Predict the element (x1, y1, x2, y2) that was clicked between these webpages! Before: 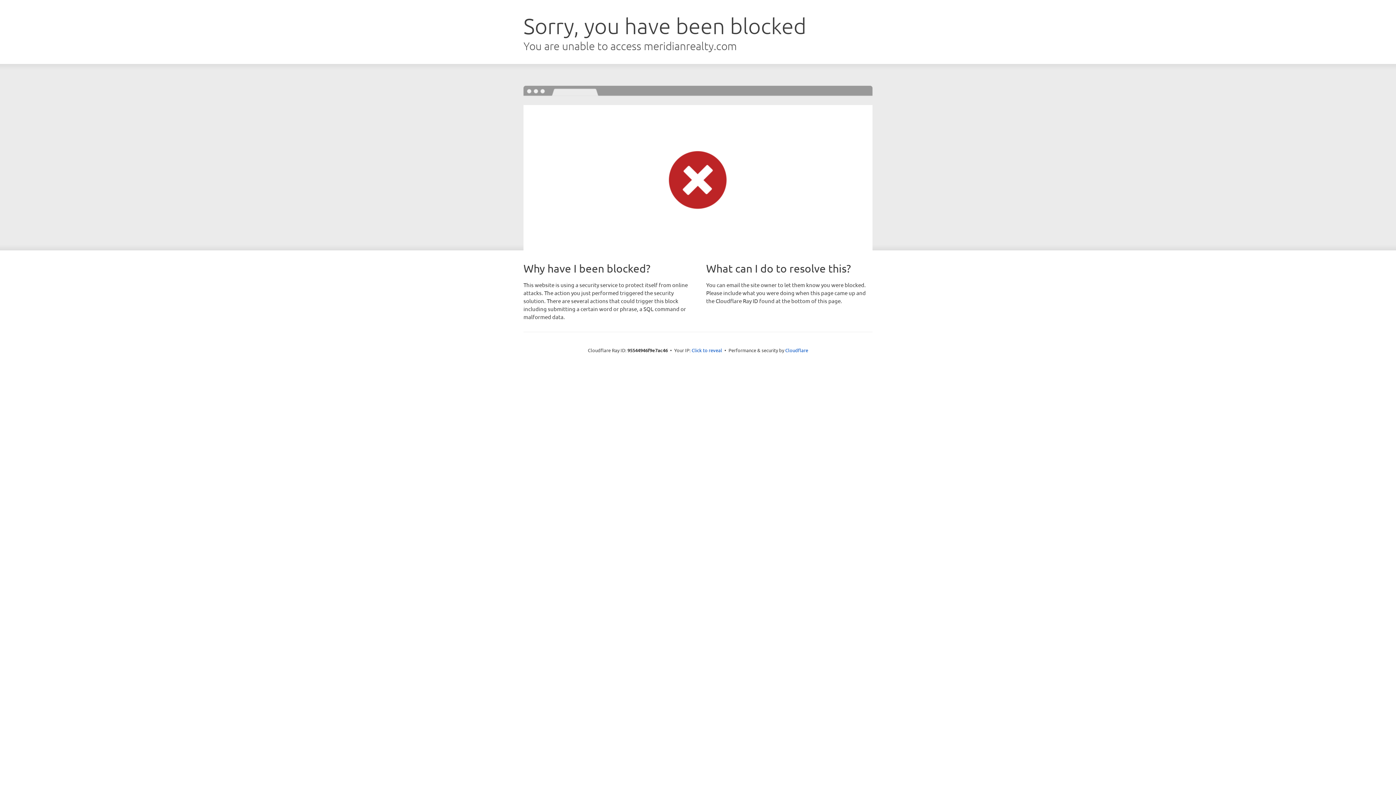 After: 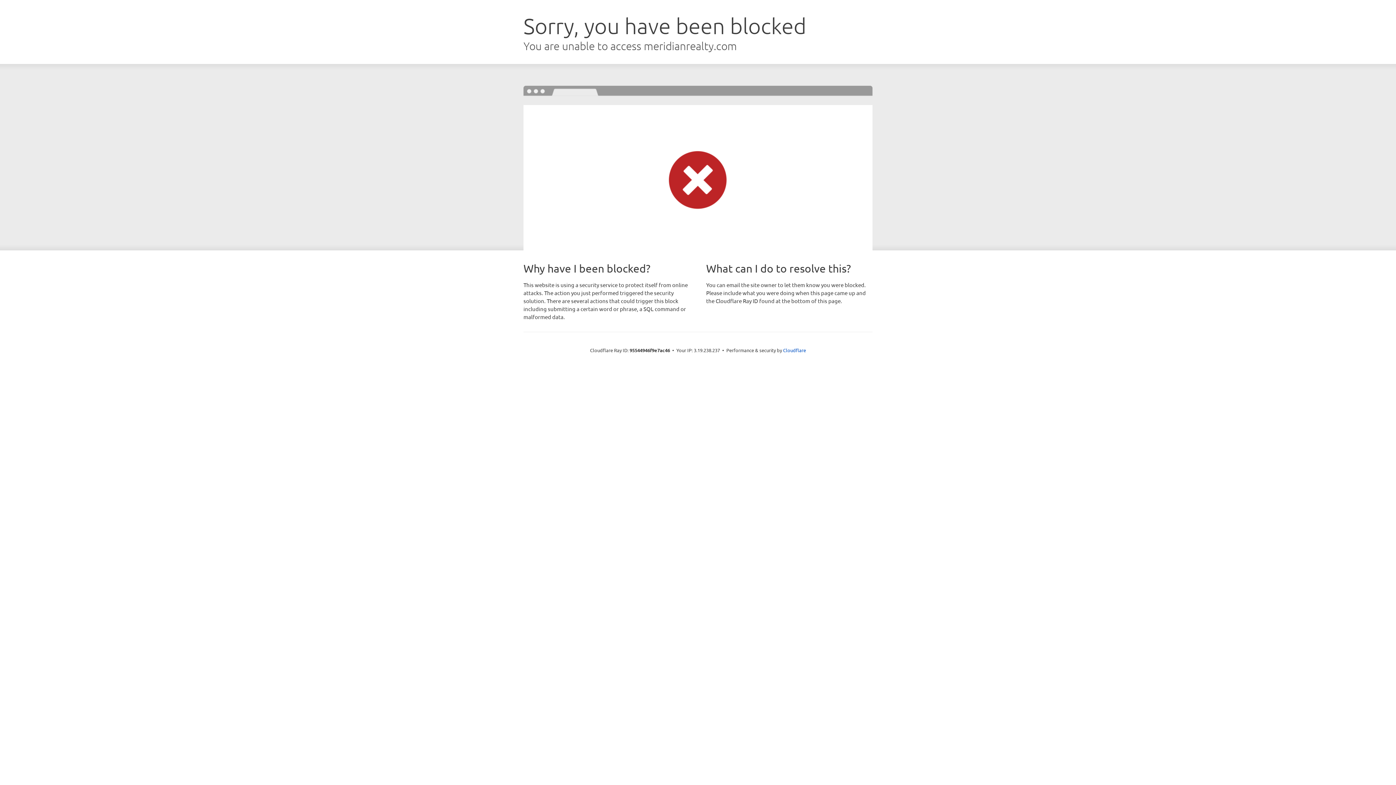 Action: bbox: (691, 346, 722, 353) label: Click to reveal